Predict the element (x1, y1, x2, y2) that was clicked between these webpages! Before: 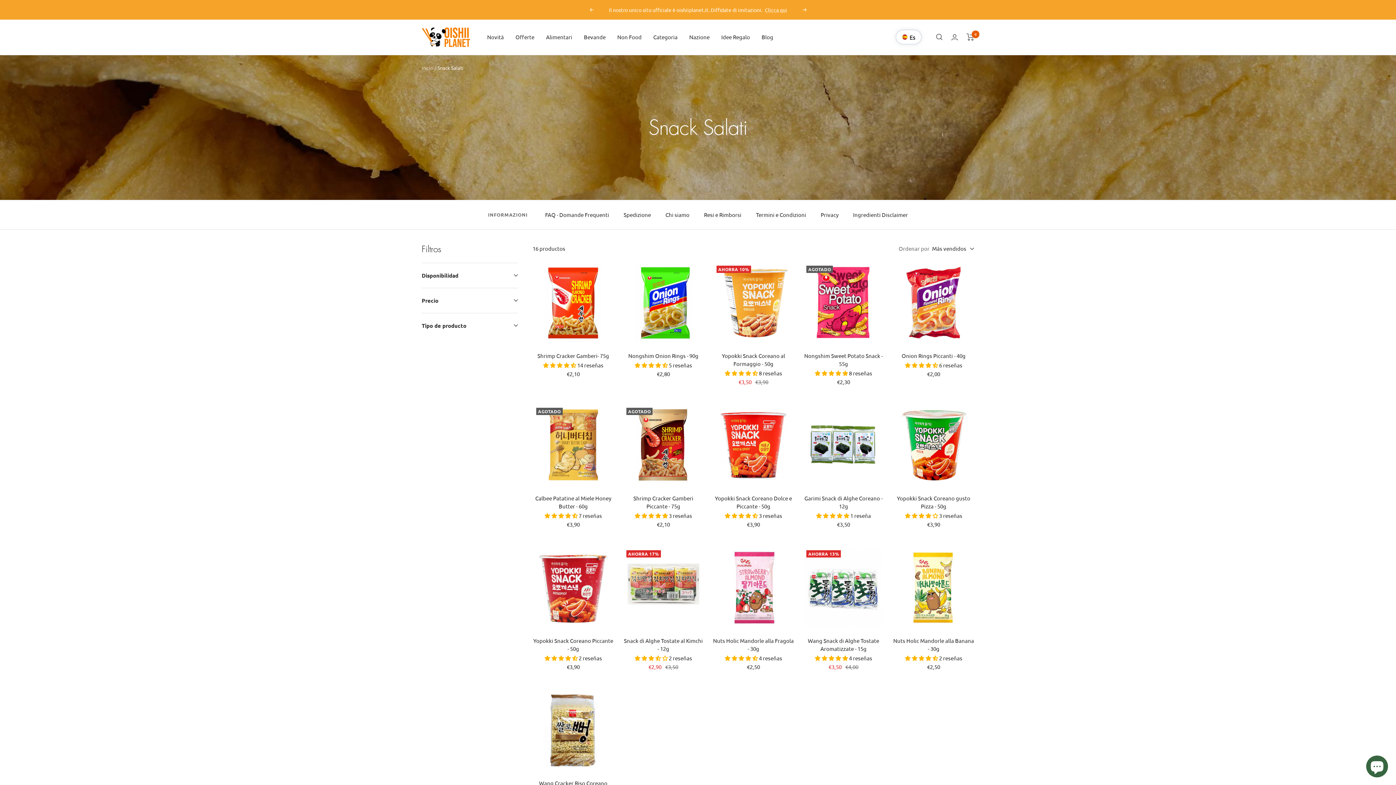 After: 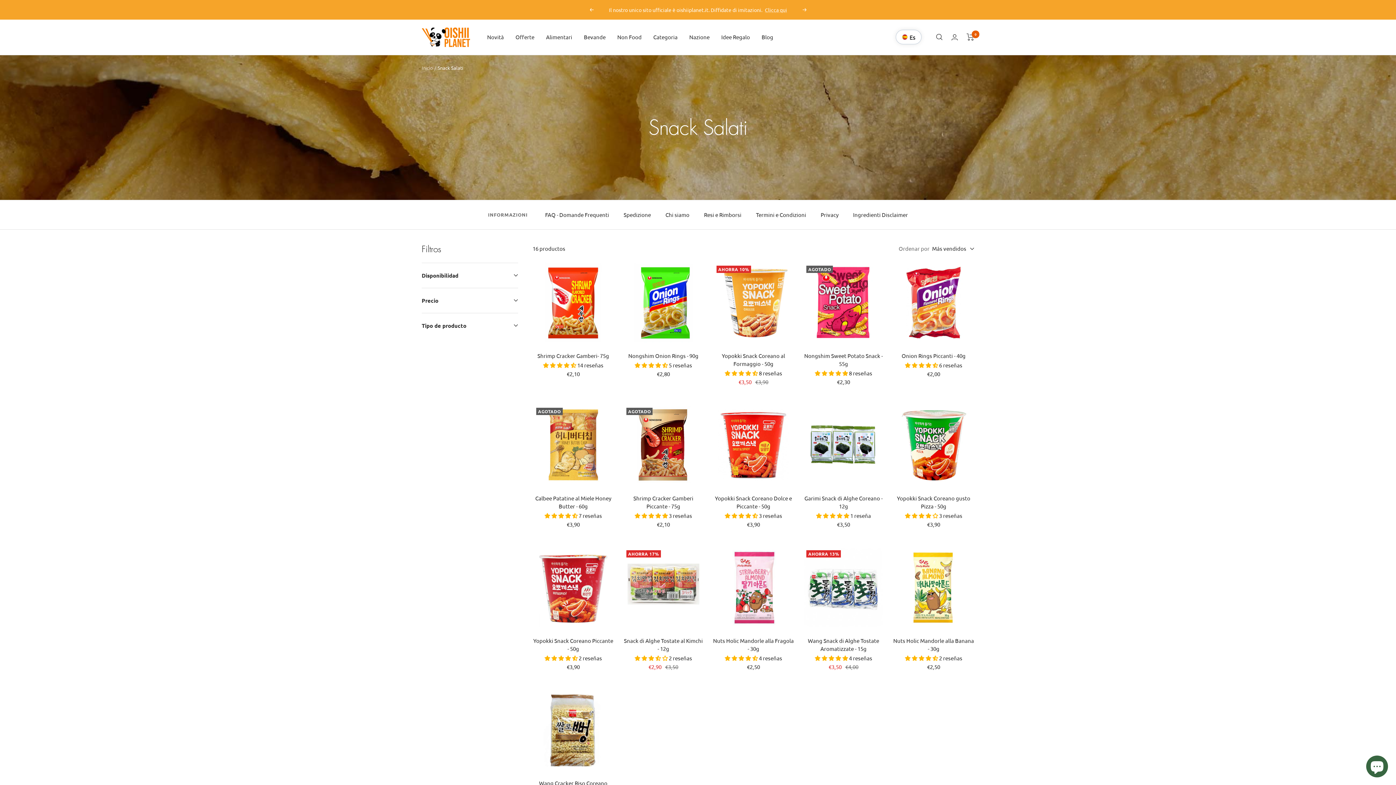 Action: bbox: (905, 361, 939, 368) label: 4.50 stars